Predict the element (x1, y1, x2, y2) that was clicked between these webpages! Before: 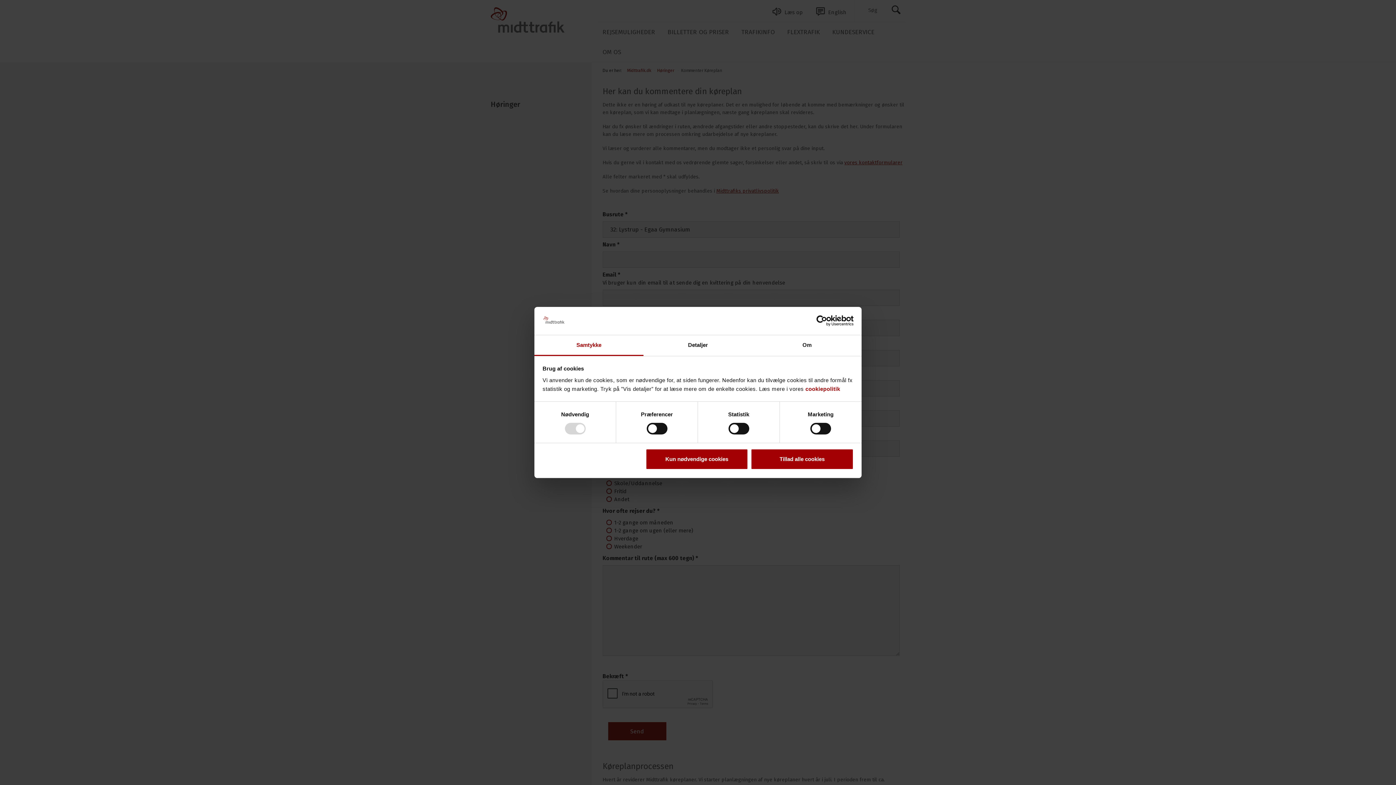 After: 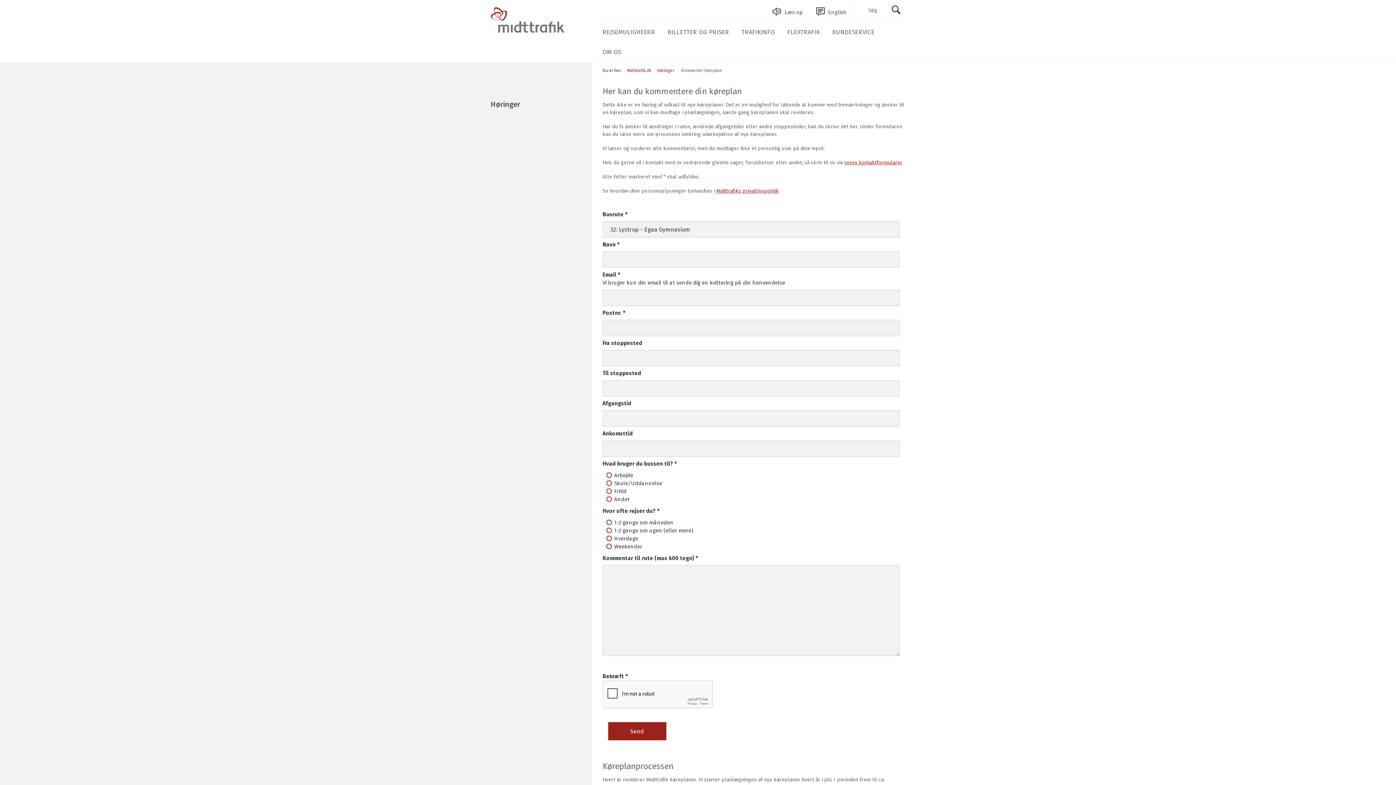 Action: label: Kun nødvendige cookies bbox: (645, 448, 748, 469)